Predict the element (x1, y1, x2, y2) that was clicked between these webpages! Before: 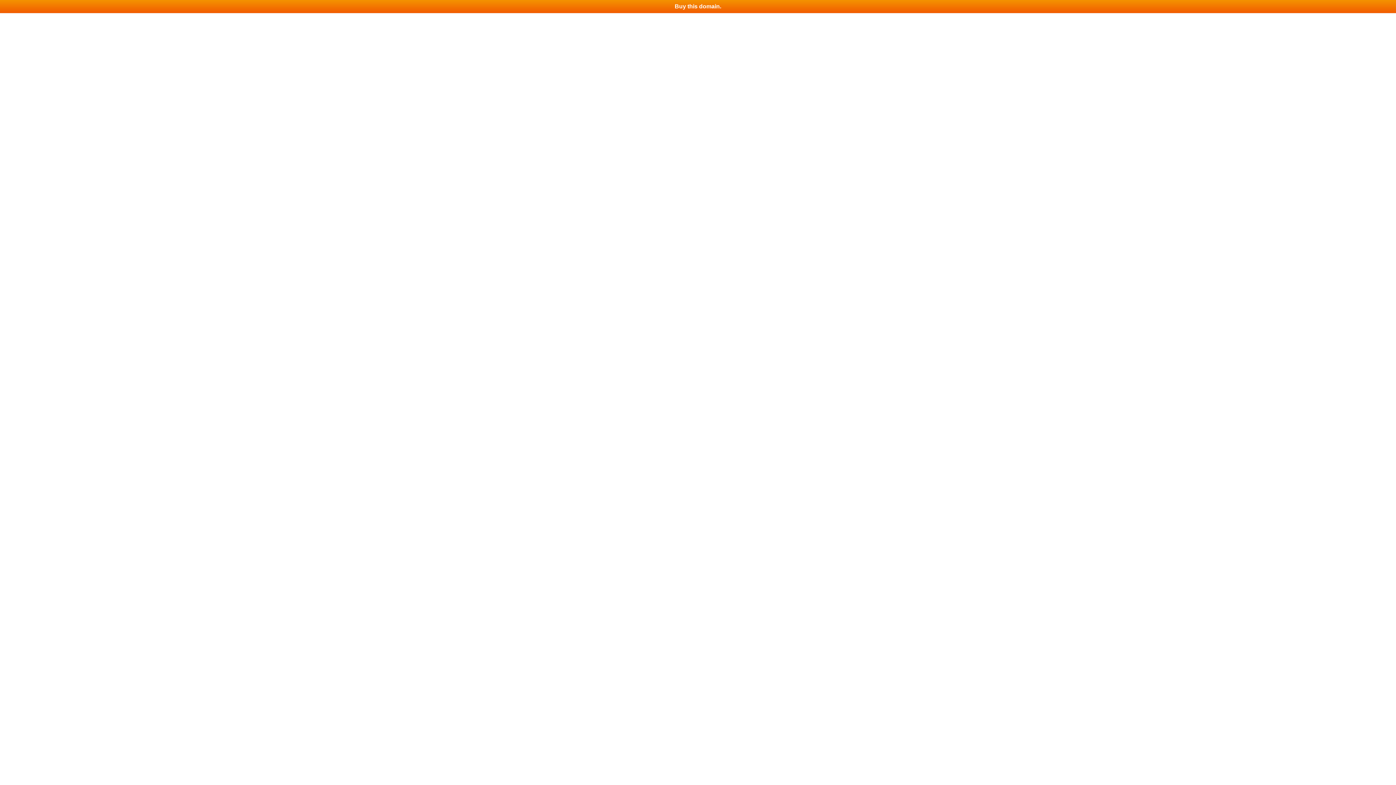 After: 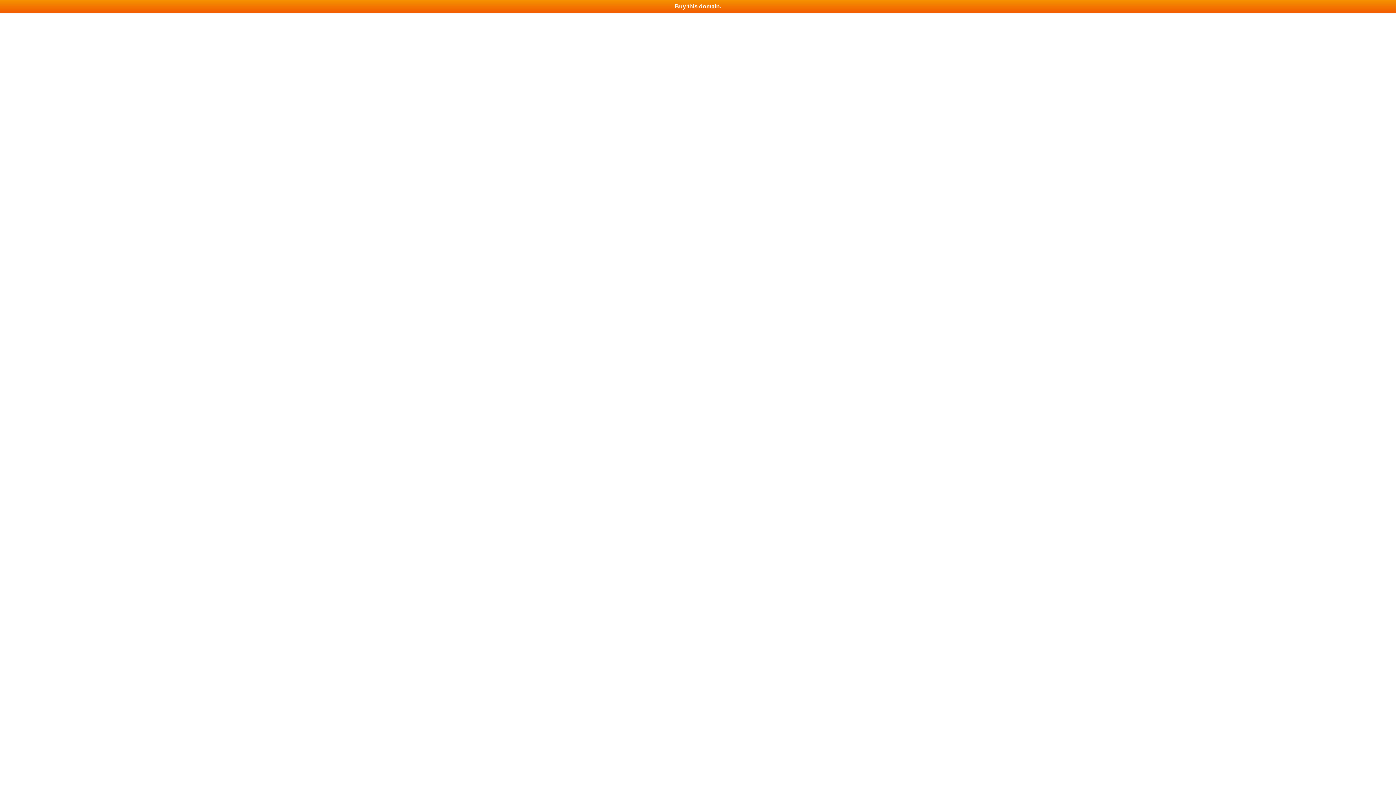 Action: label: Buy this domain. bbox: (0, 0, 1396, 13)